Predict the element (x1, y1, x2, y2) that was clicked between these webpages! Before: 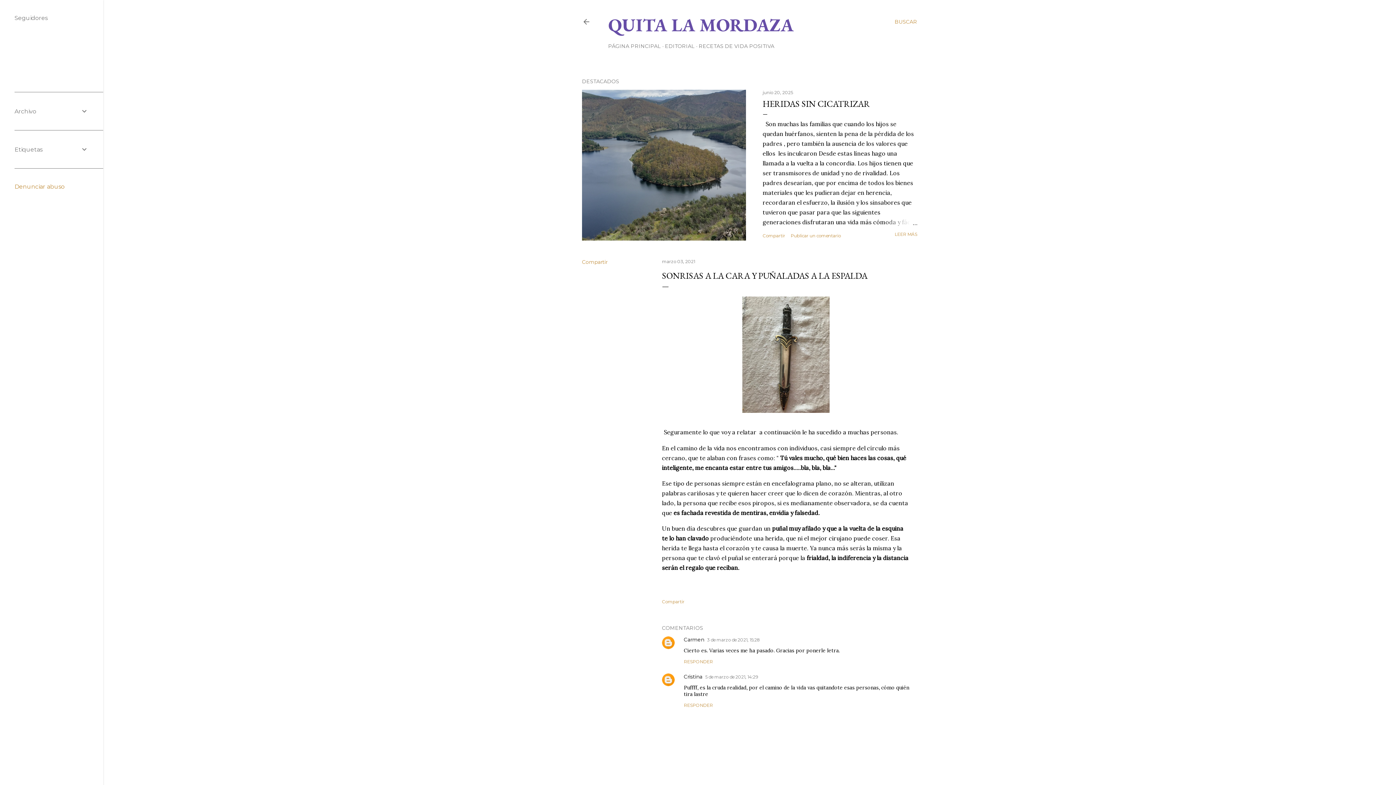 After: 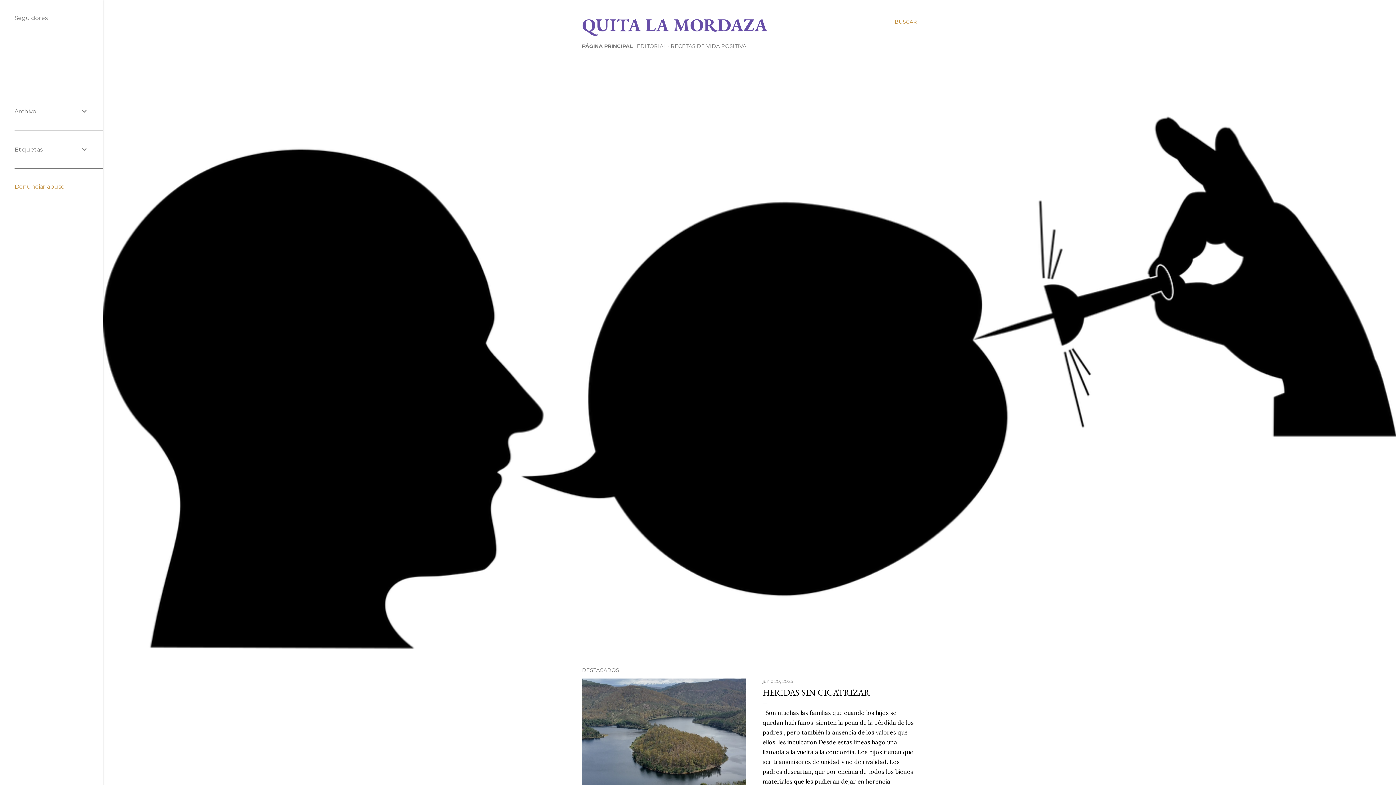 Action: bbox: (582, 18, 590, 28)